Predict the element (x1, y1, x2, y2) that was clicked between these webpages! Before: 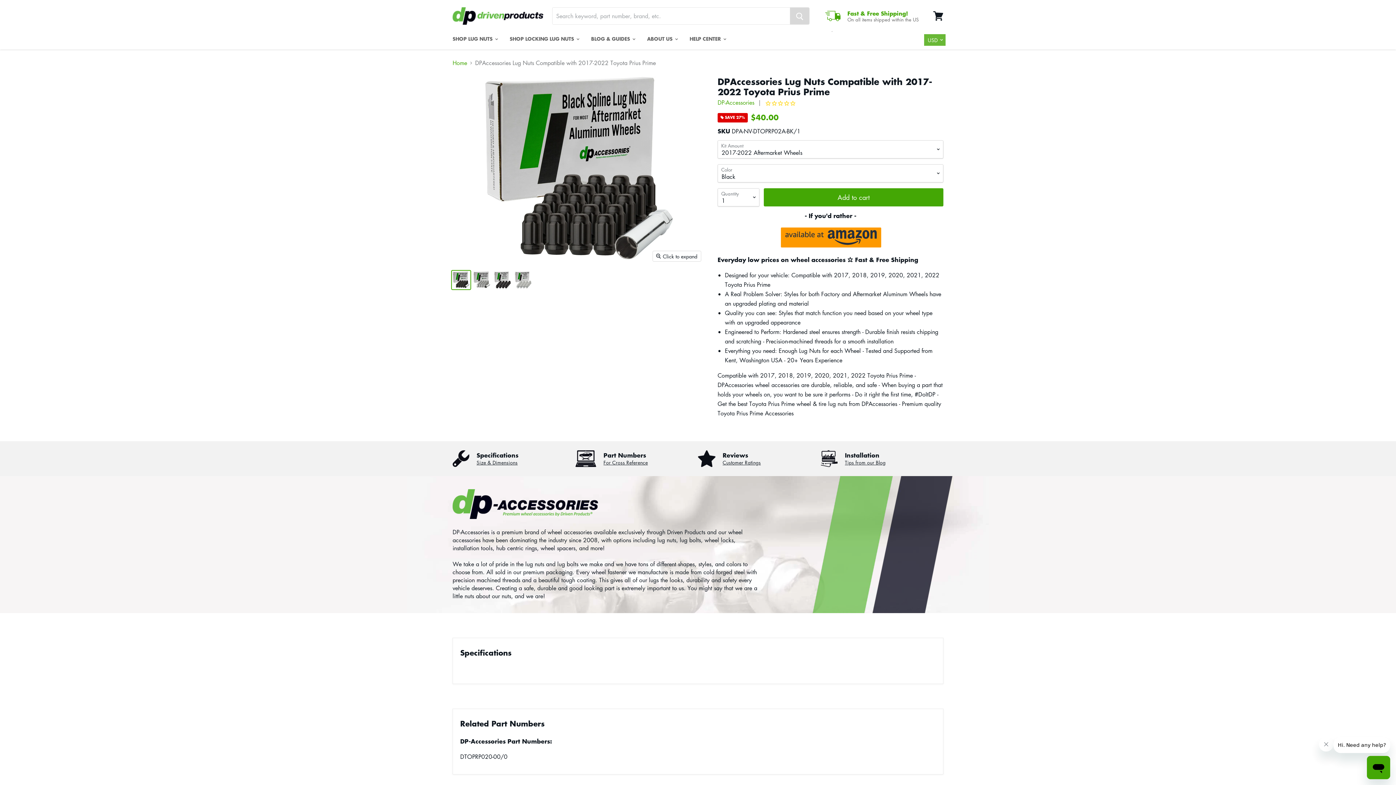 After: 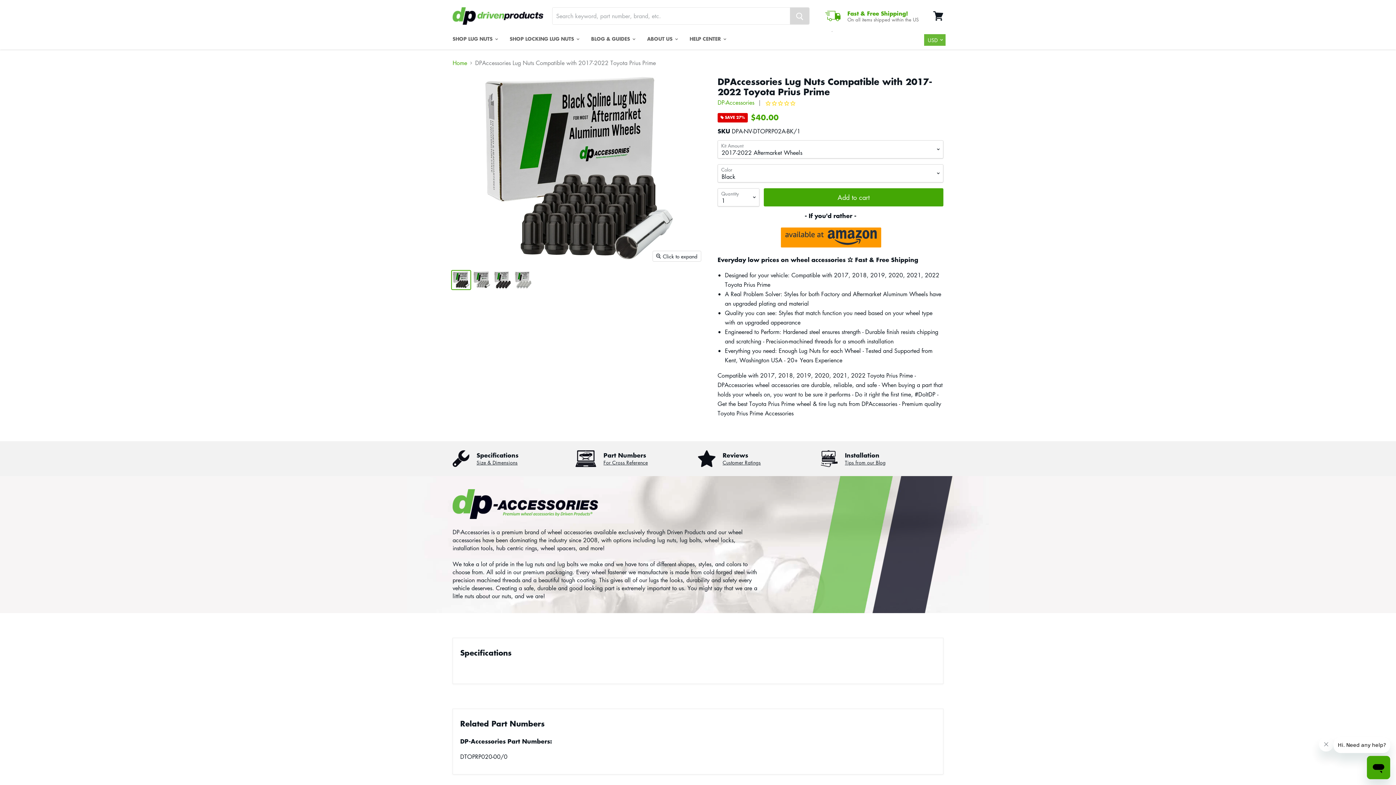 Action: bbox: (452, 271, 470, 289) label: DPAccessories Lug Nuts Compatible with 2017-2022 Toyota Prius Prime thumbnail